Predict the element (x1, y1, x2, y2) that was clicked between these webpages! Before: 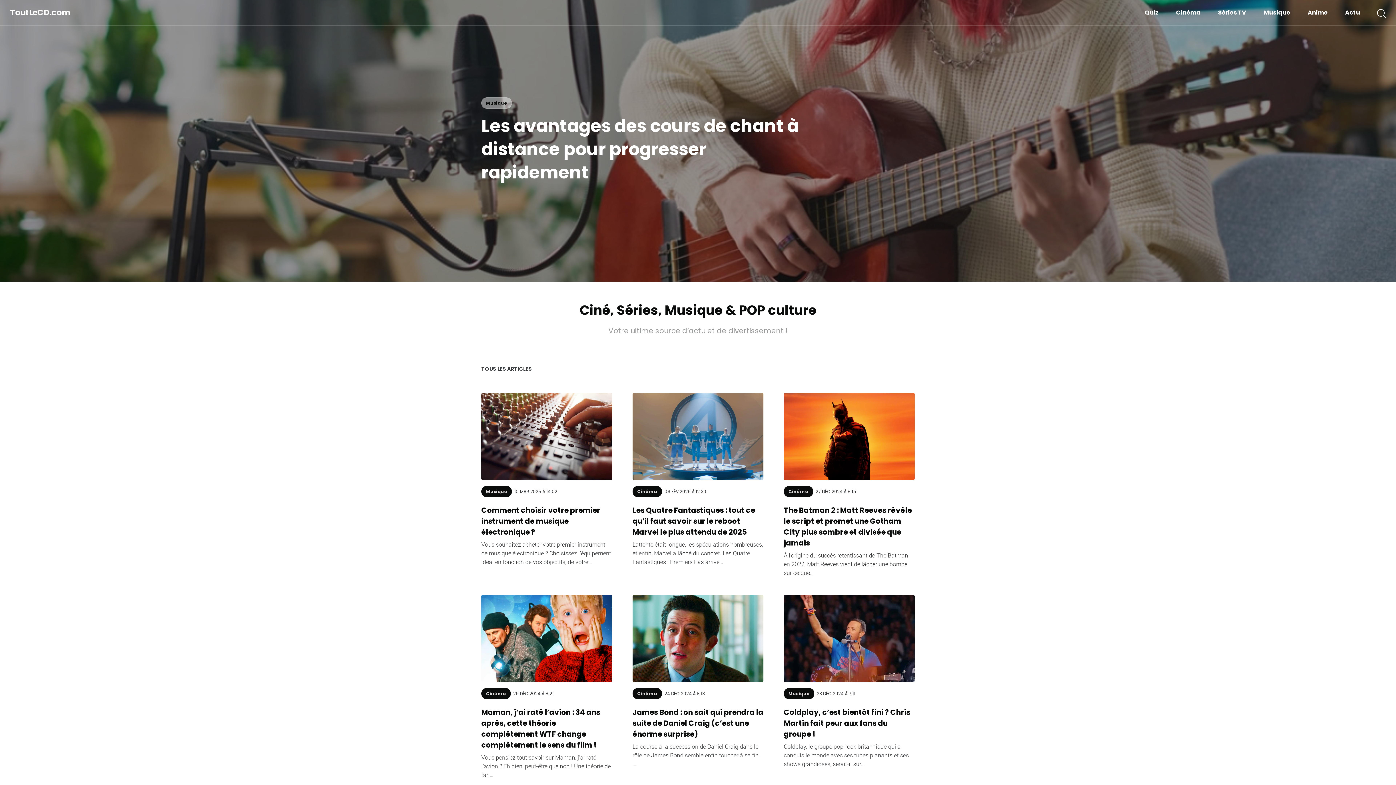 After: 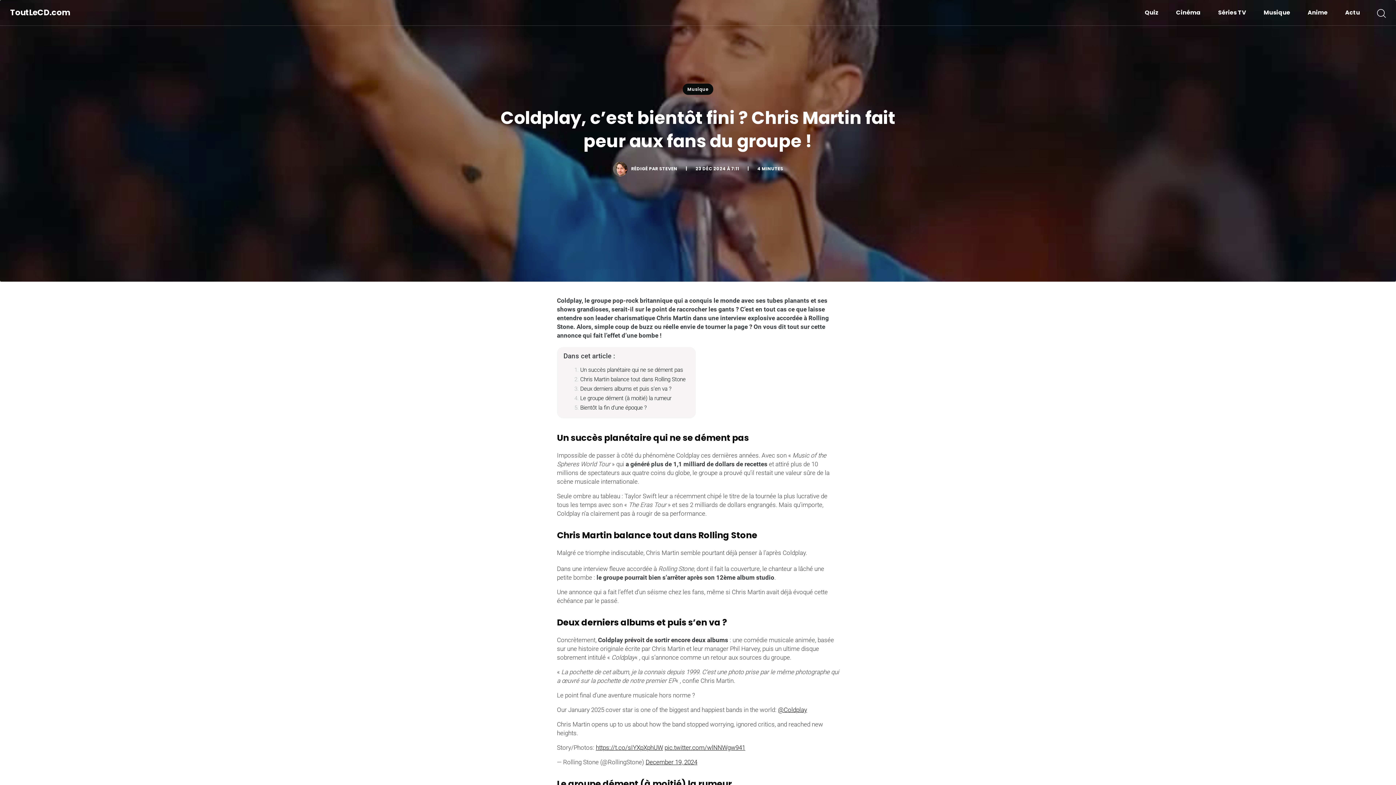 Action: bbox: (784, 707, 910, 739) label: Coldplay, c’est bientôt fini ? Chris Martin fait peur aux fans du groupe !